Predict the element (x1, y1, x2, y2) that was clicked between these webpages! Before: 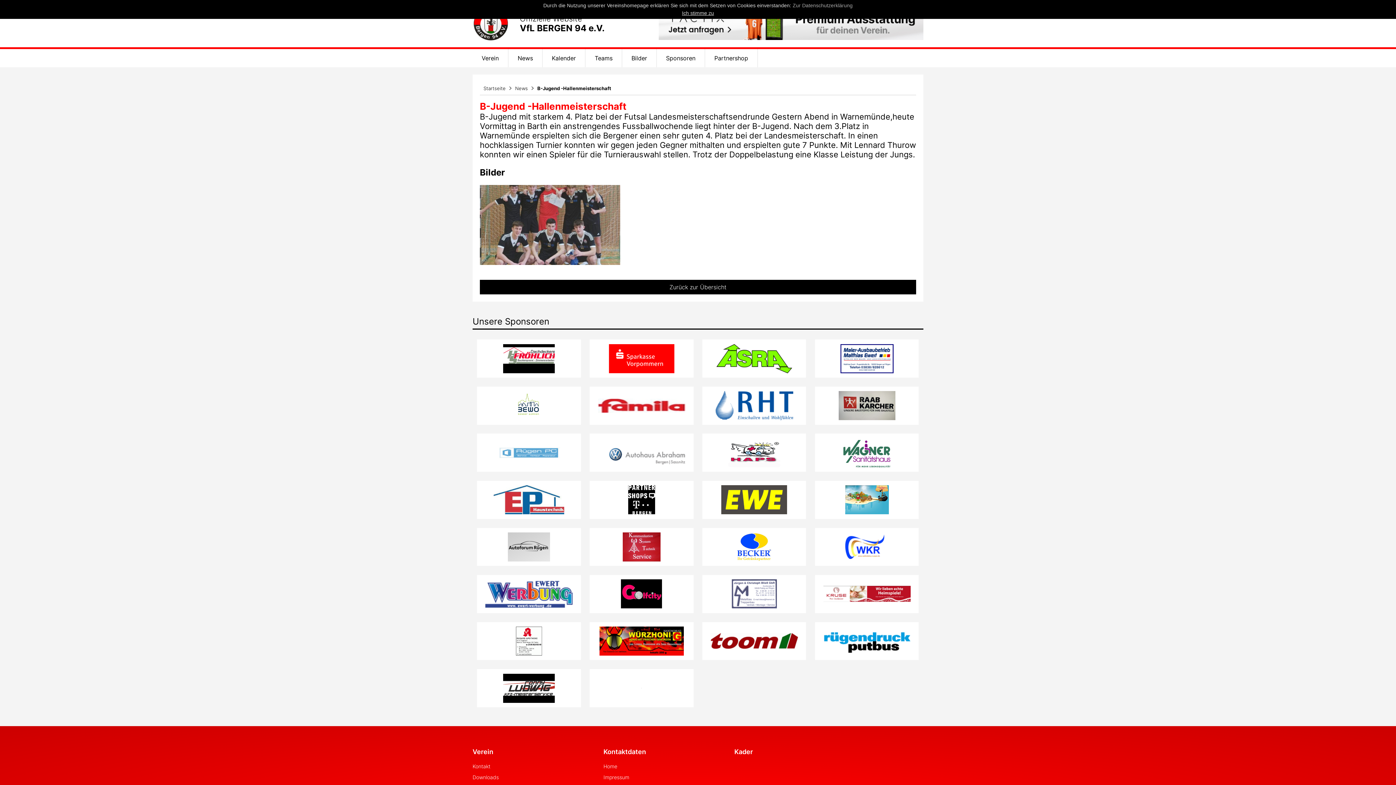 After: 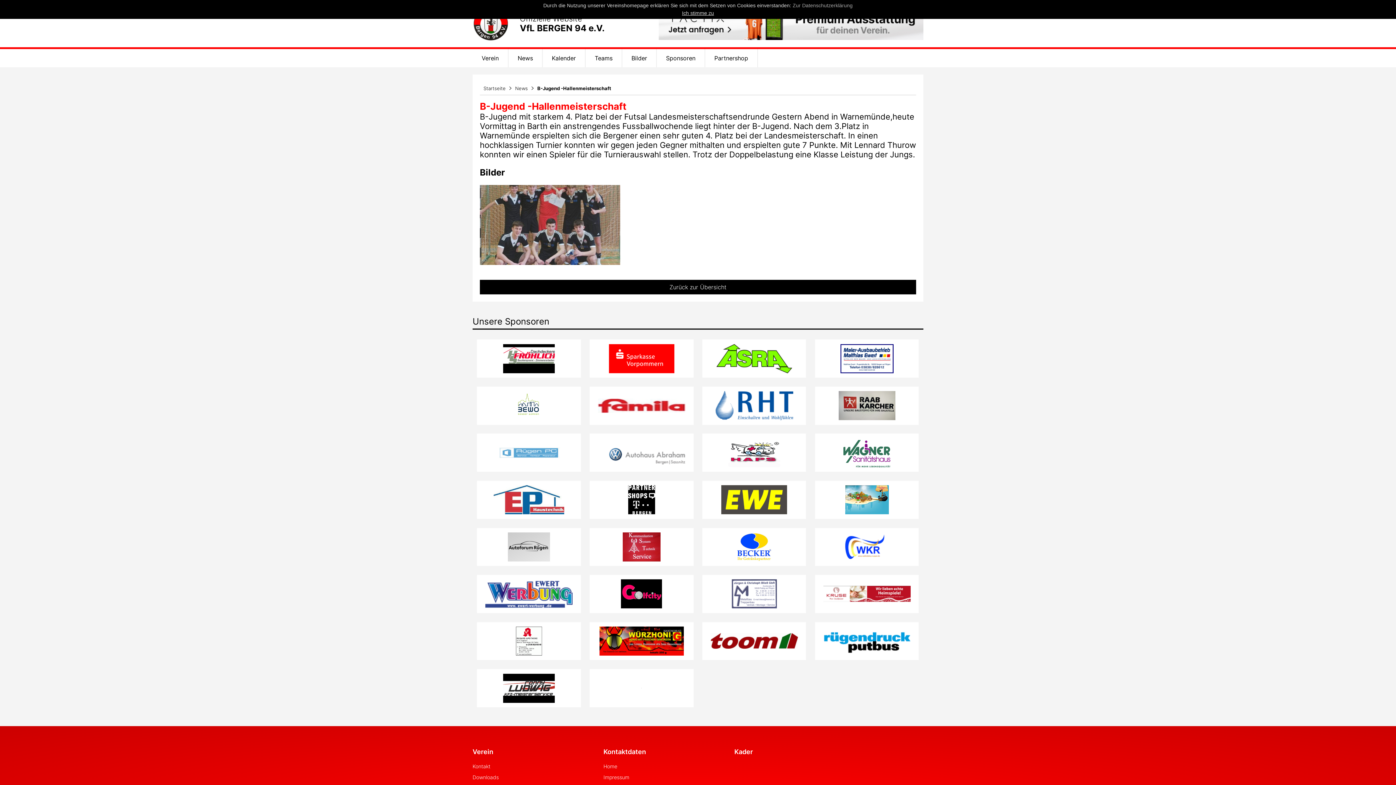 Action: label: B-Jugend -Hallenmeisterschaft bbox: (537, 85, 611, 91)